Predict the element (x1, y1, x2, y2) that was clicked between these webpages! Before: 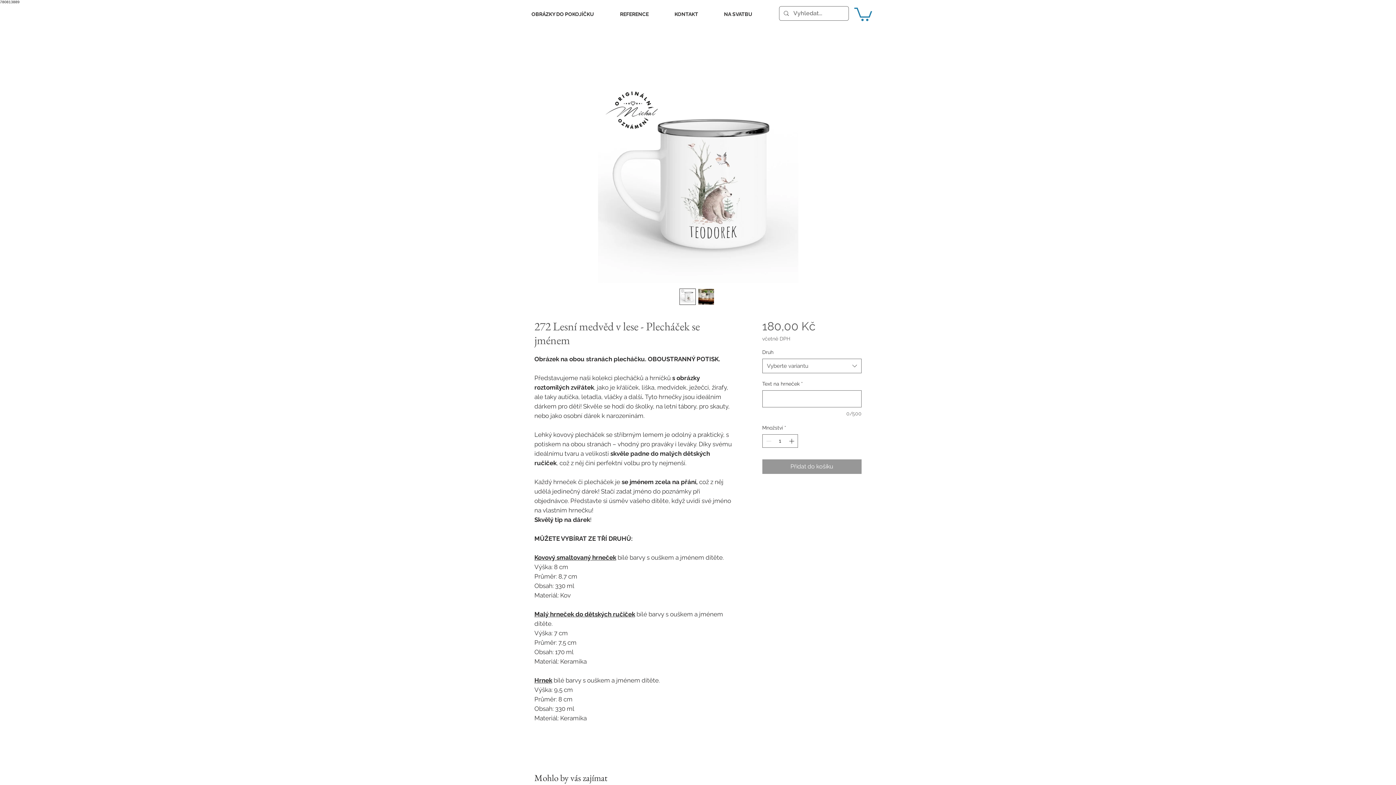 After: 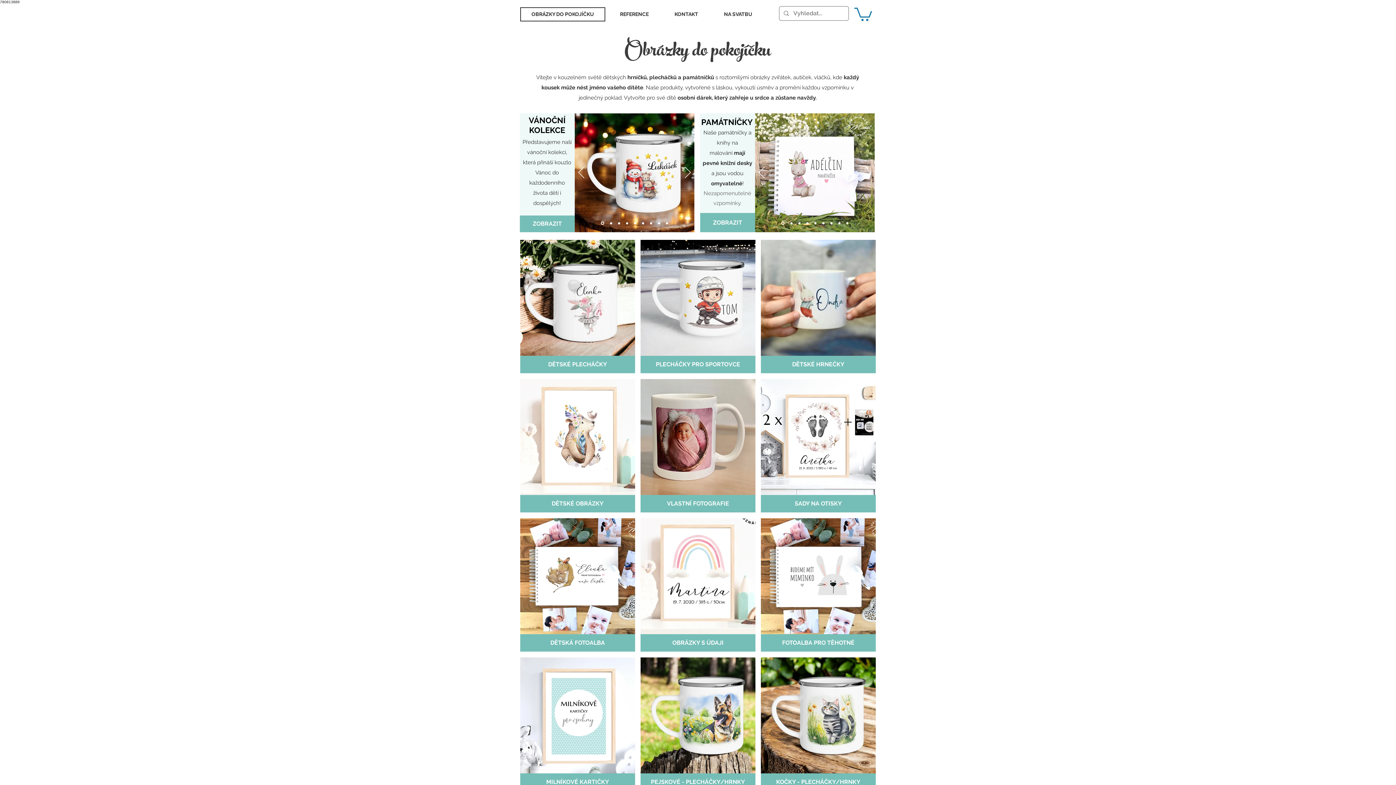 Action: bbox: (520, 7, 605, 21) label: OBRÁZKY DO POKOJÍČKU